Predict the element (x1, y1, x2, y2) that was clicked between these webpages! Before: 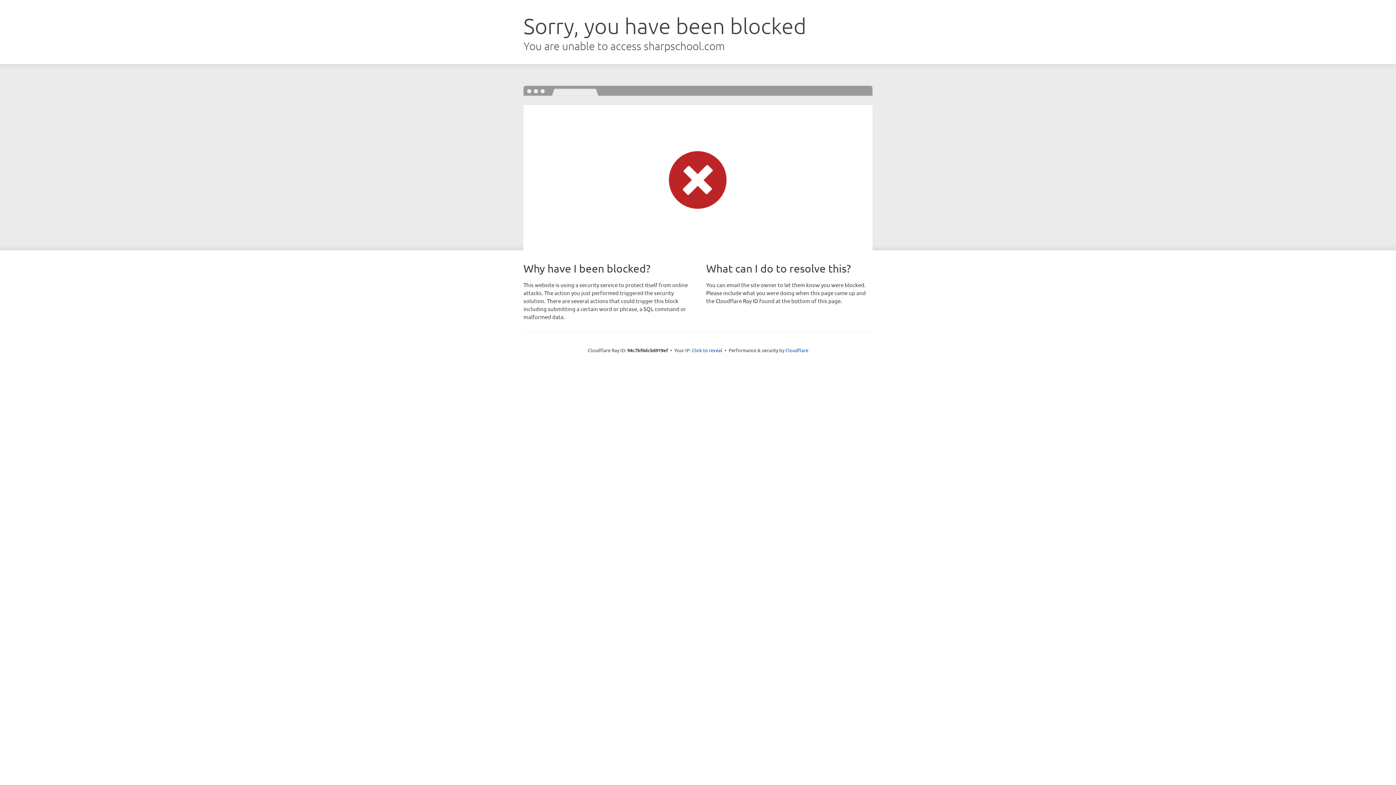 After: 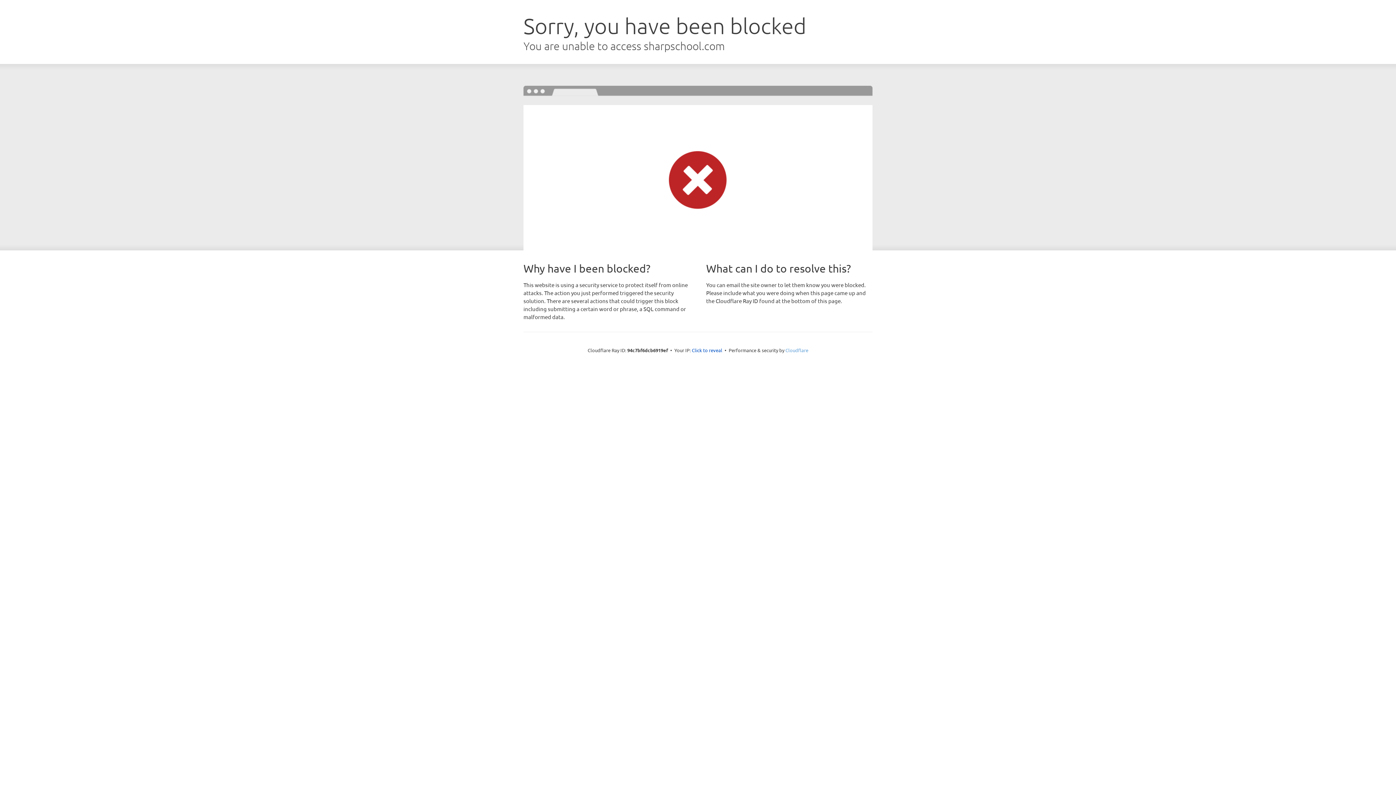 Action: label: Cloudflare bbox: (785, 347, 808, 353)